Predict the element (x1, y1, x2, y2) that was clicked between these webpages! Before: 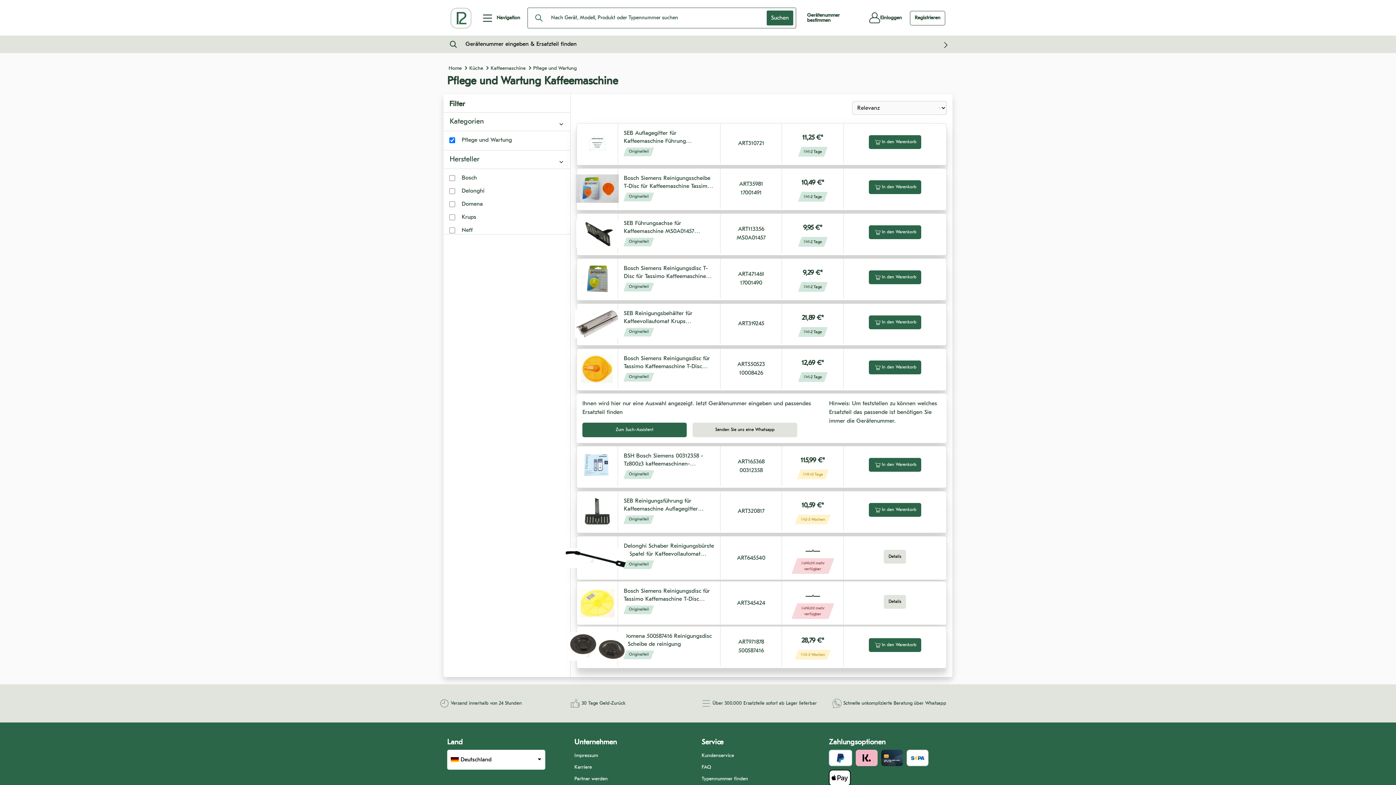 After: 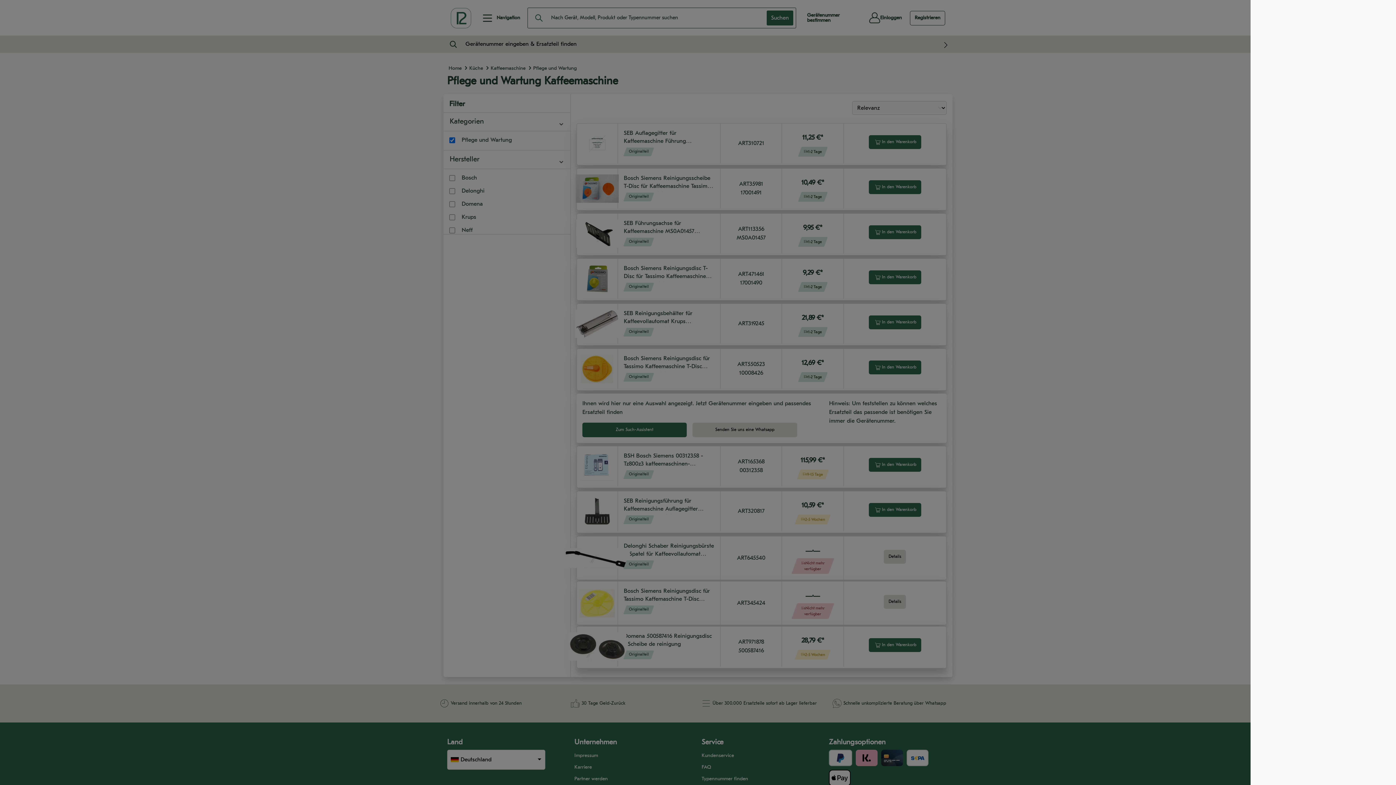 Action: bbox: (852, 17, 861, 18) label: Warenkorb